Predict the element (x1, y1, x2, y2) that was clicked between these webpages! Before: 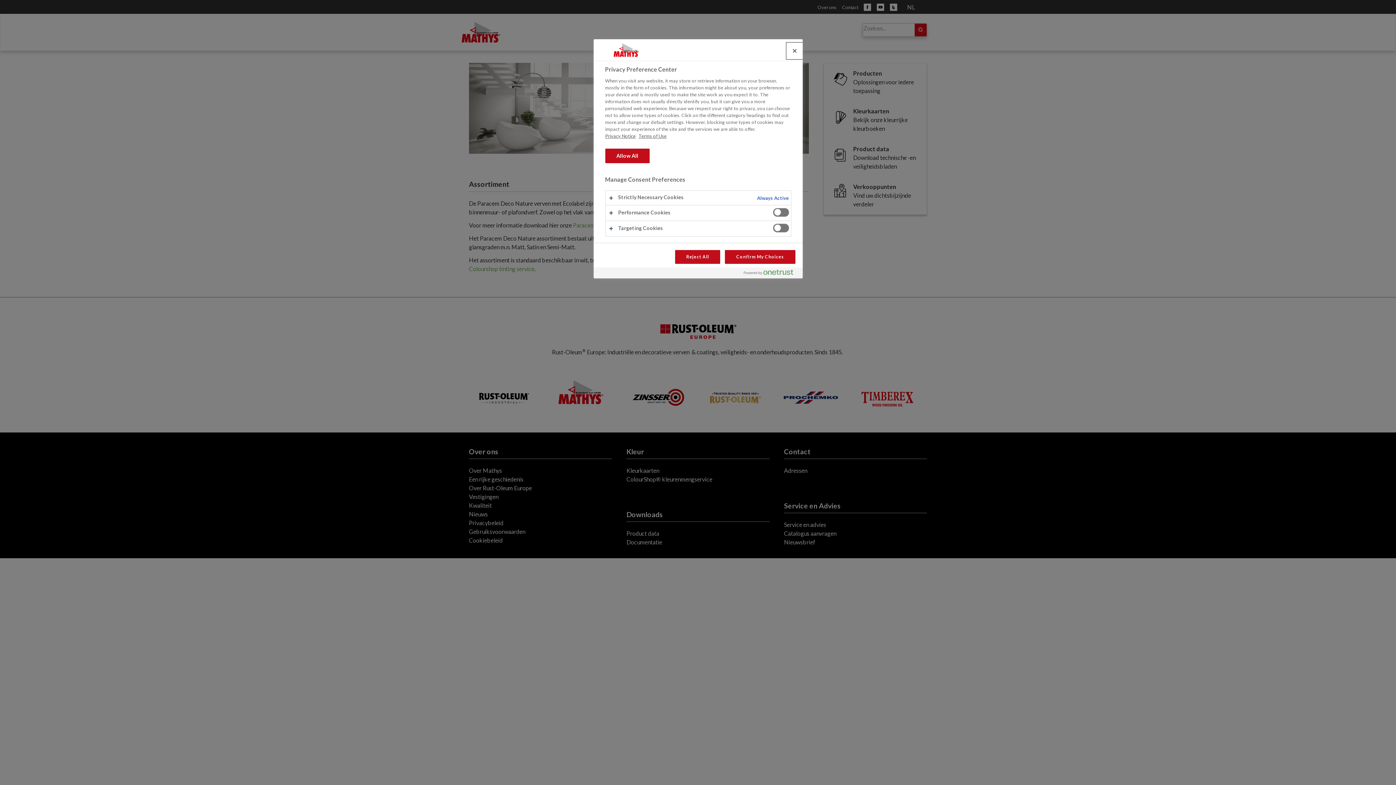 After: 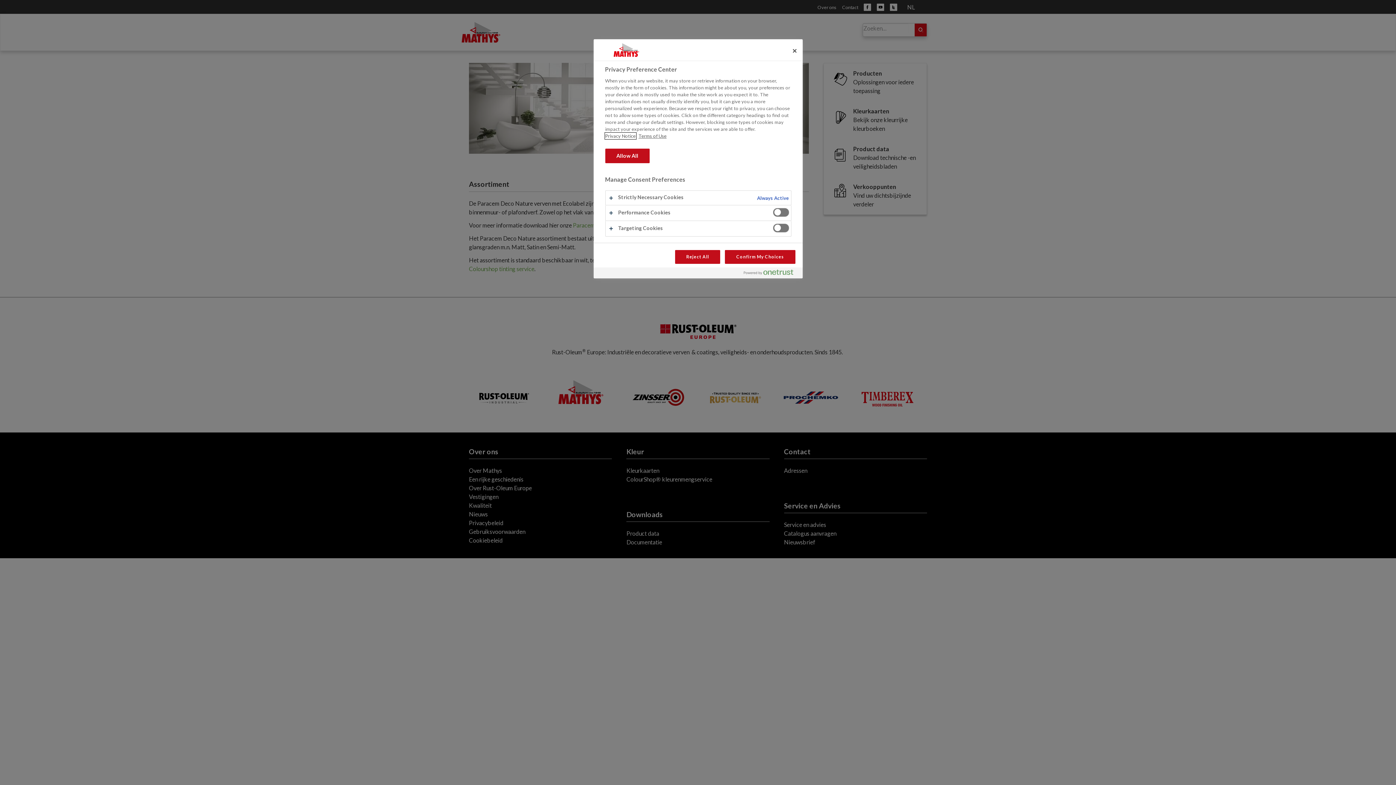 Action: bbox: (605, 133, 635, 138) label: More information about your privacy, opens in a new tab